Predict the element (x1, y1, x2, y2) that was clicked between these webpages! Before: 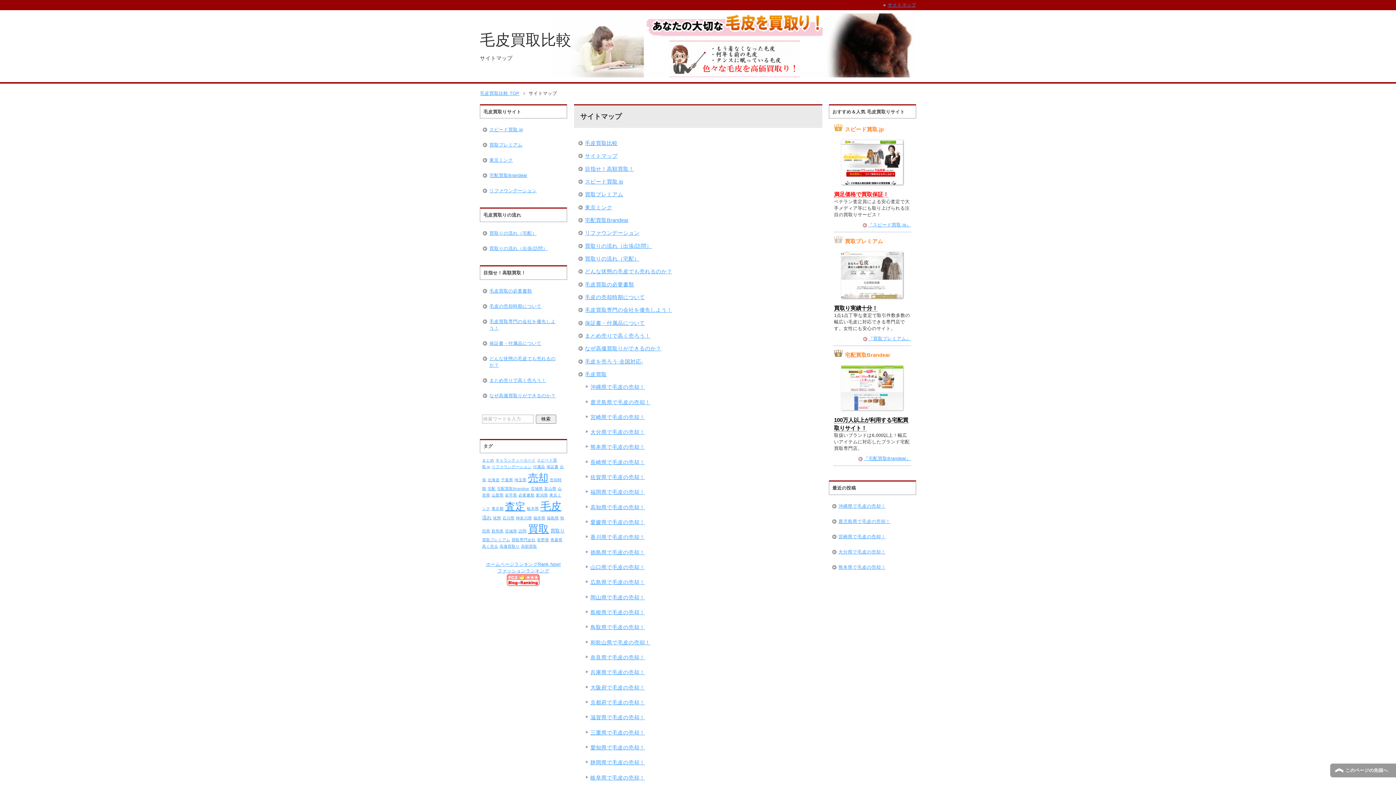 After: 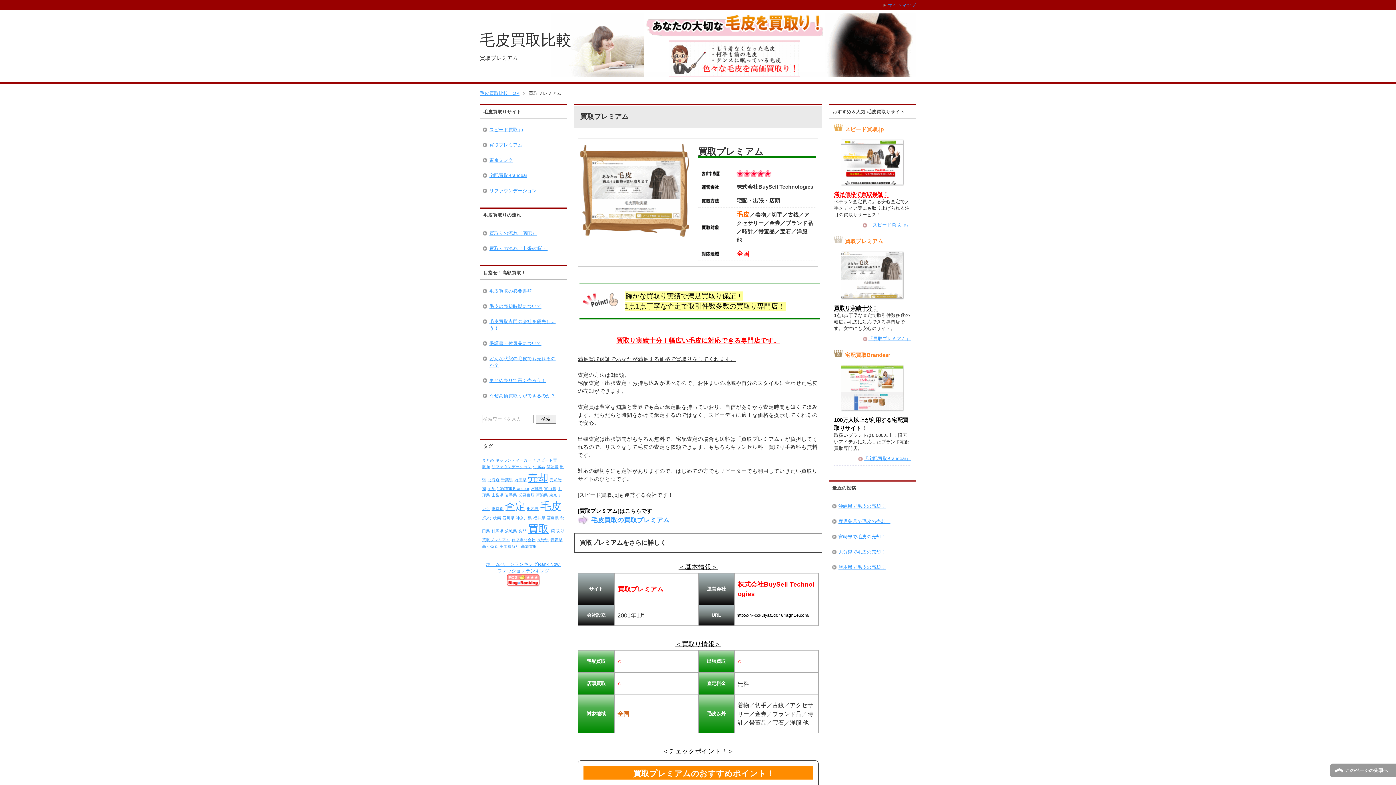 Action: bbox: (482, 137, 564, 152) label: 買取プレミアム